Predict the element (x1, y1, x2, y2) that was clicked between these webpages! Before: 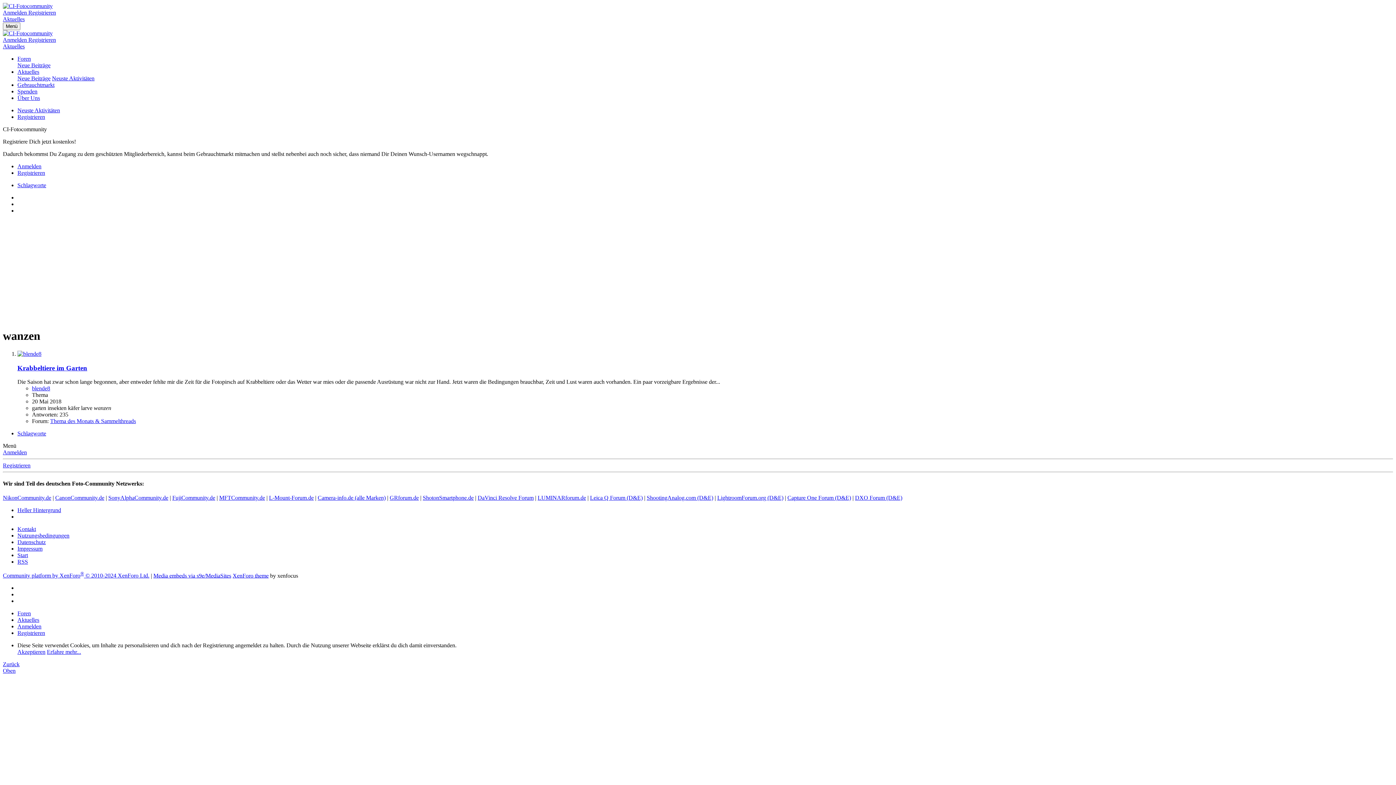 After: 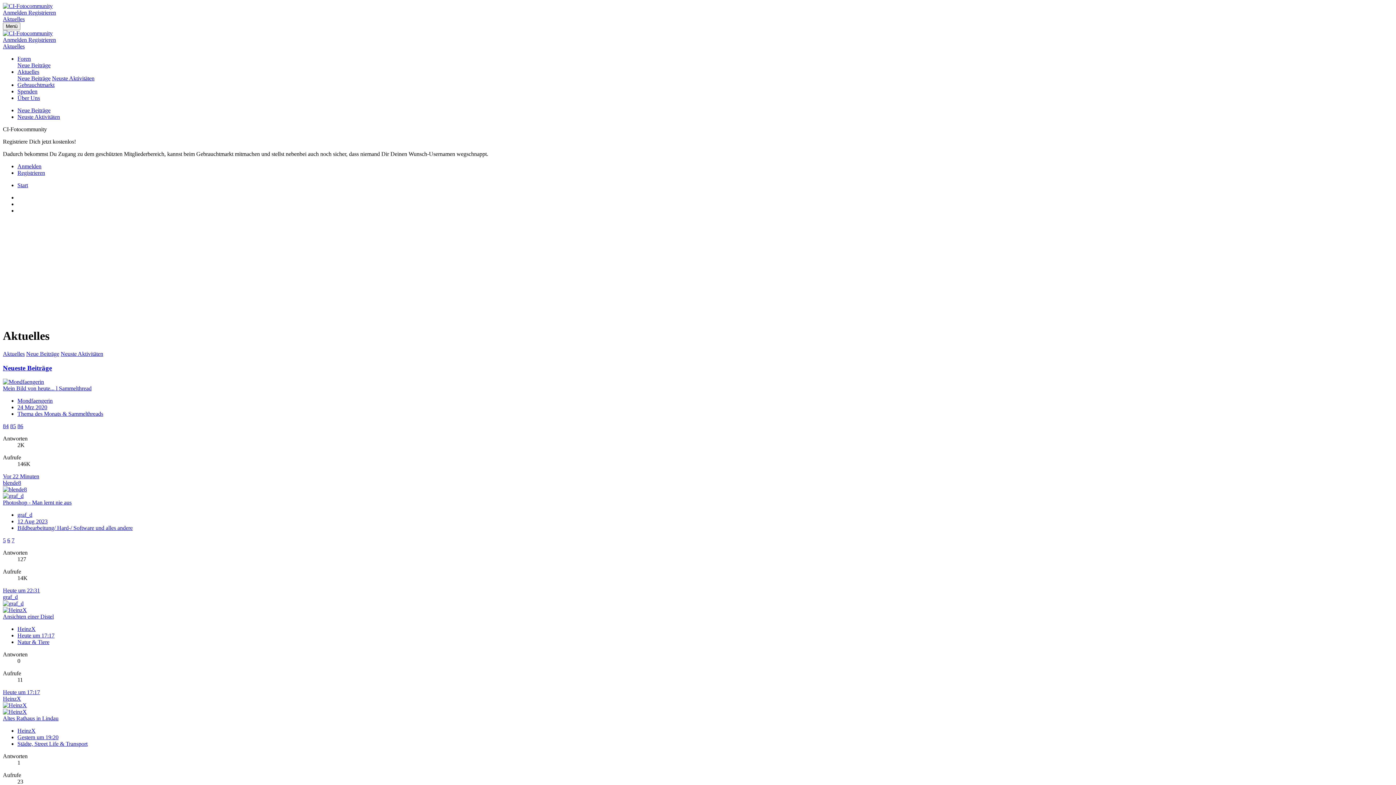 Action: bbox: (2, 16, 24, 22) label: Aktuelles